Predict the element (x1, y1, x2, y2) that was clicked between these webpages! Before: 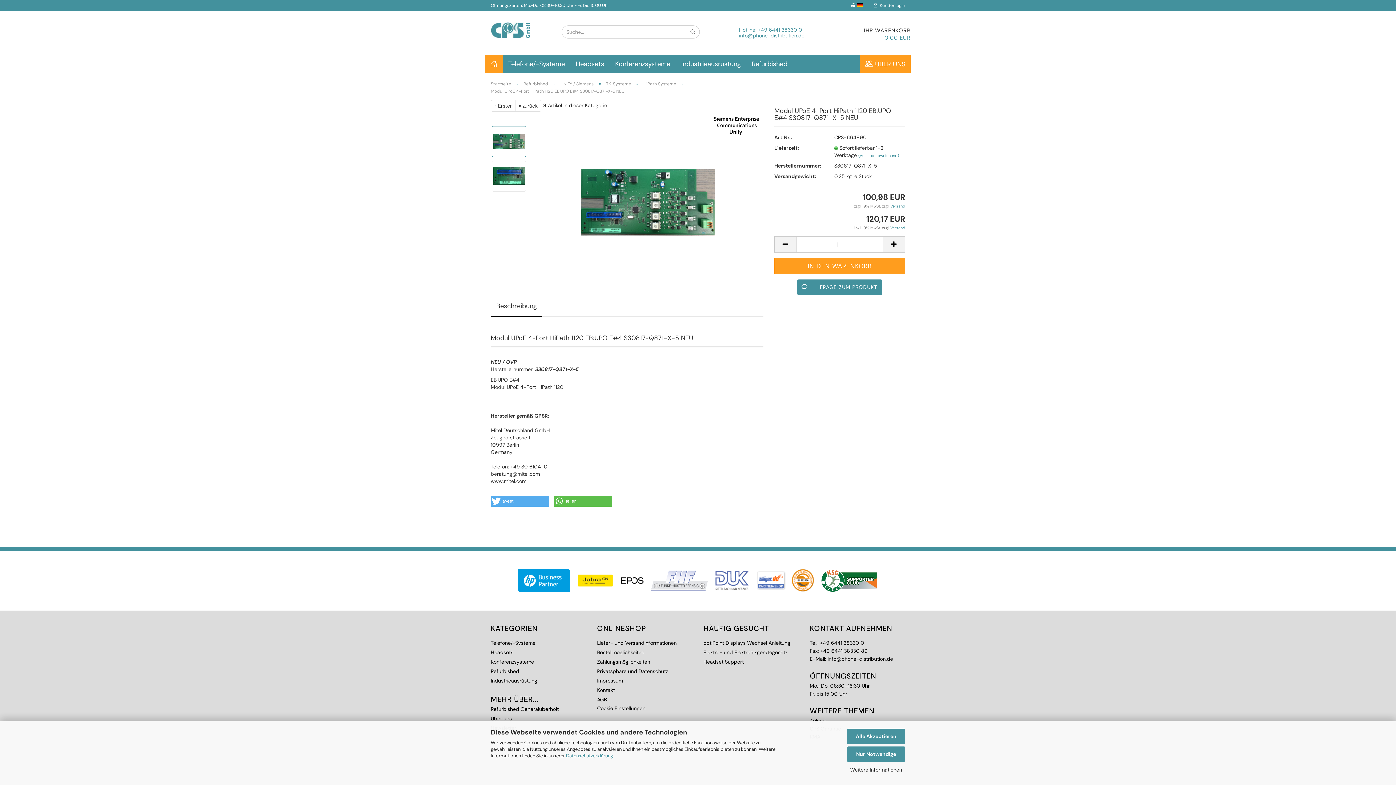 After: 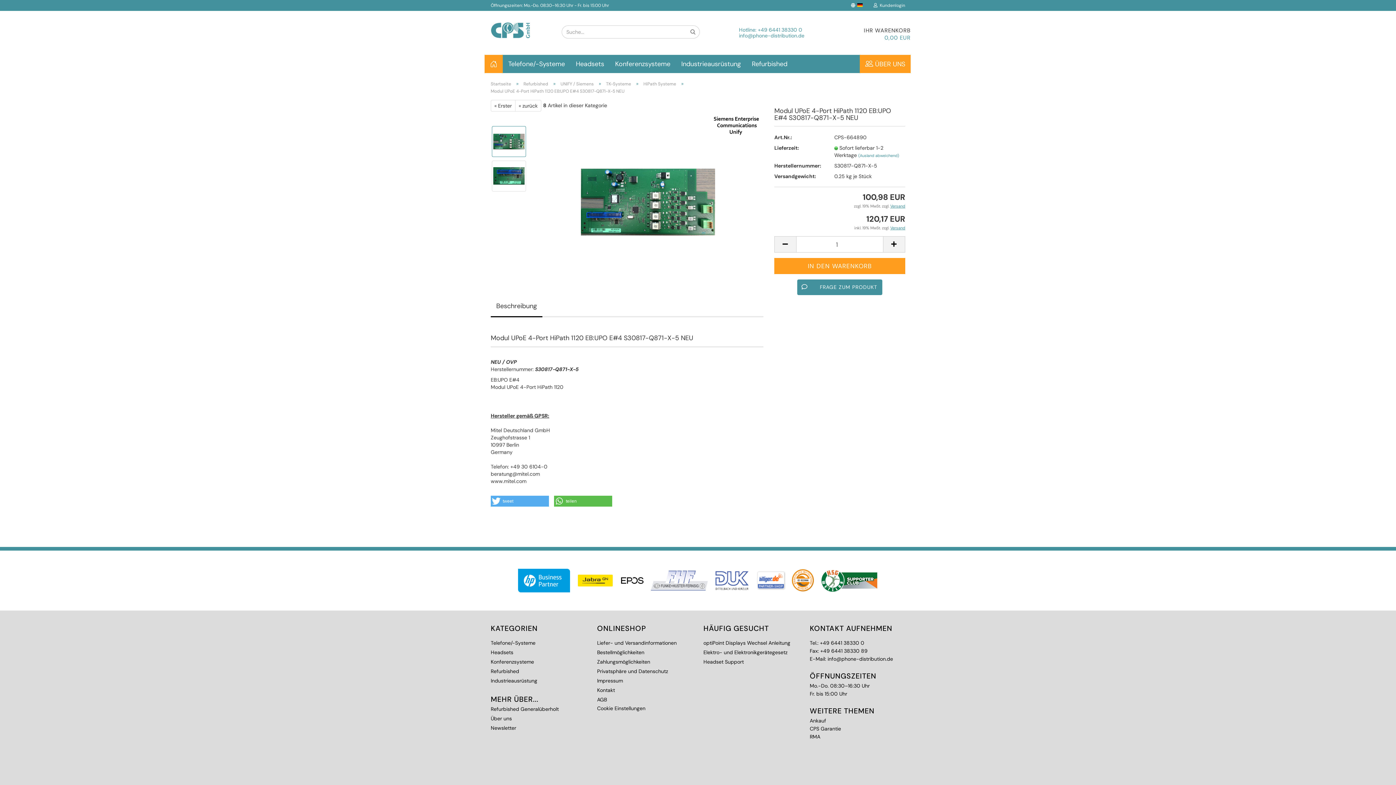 Action: label: Alle Akzeptieren bbox: (847, 728, 905, 744)